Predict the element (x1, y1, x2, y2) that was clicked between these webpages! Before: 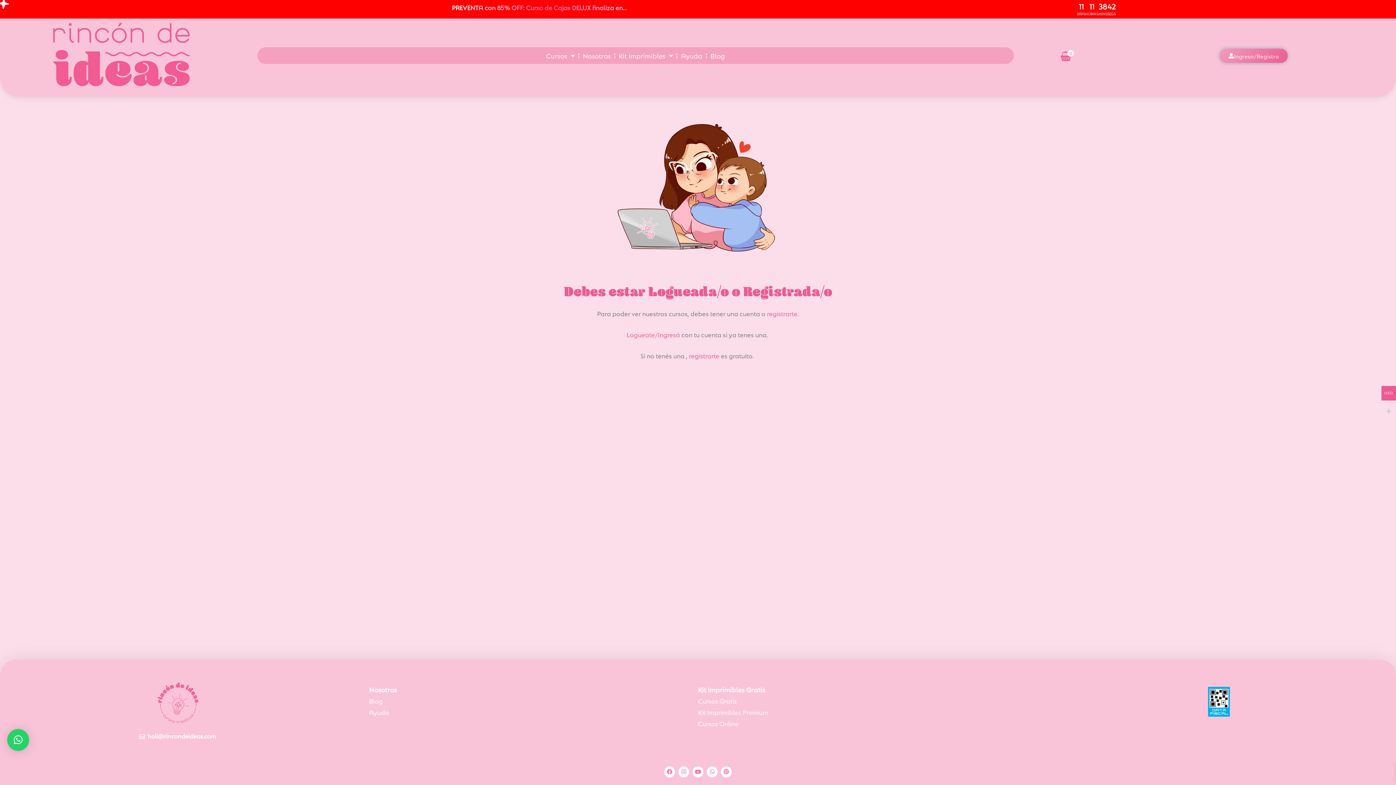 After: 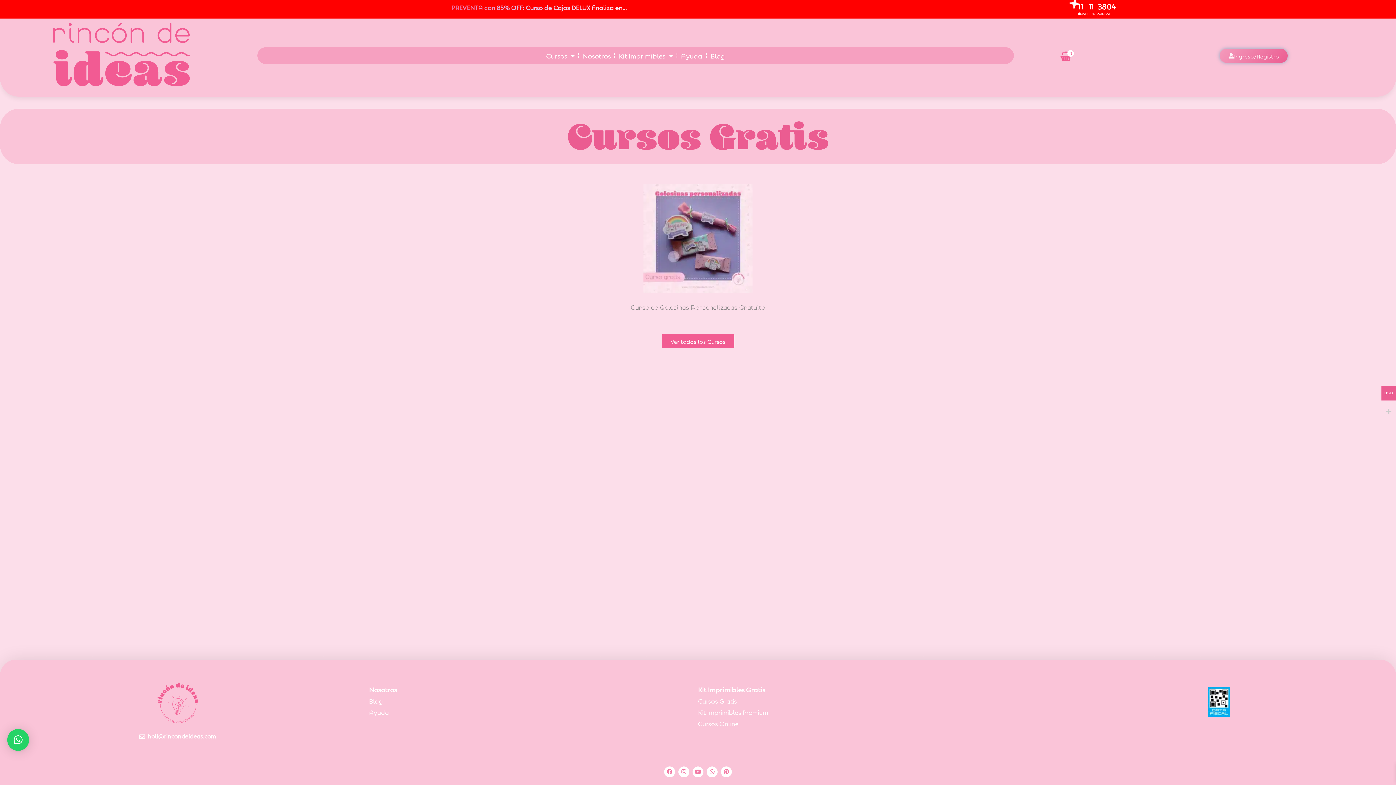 Action: label: Cursos Gratis bbox: (698, 695, 1045, 706)